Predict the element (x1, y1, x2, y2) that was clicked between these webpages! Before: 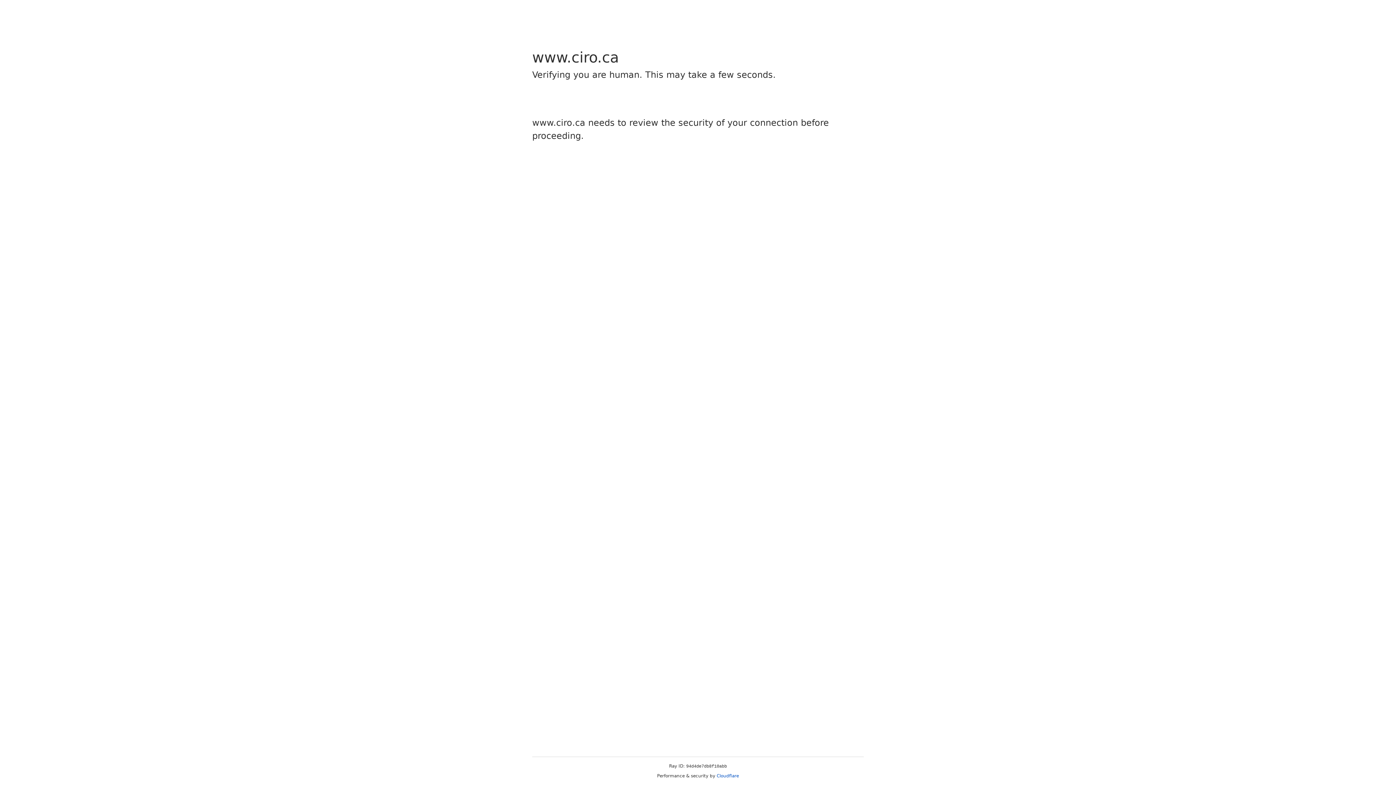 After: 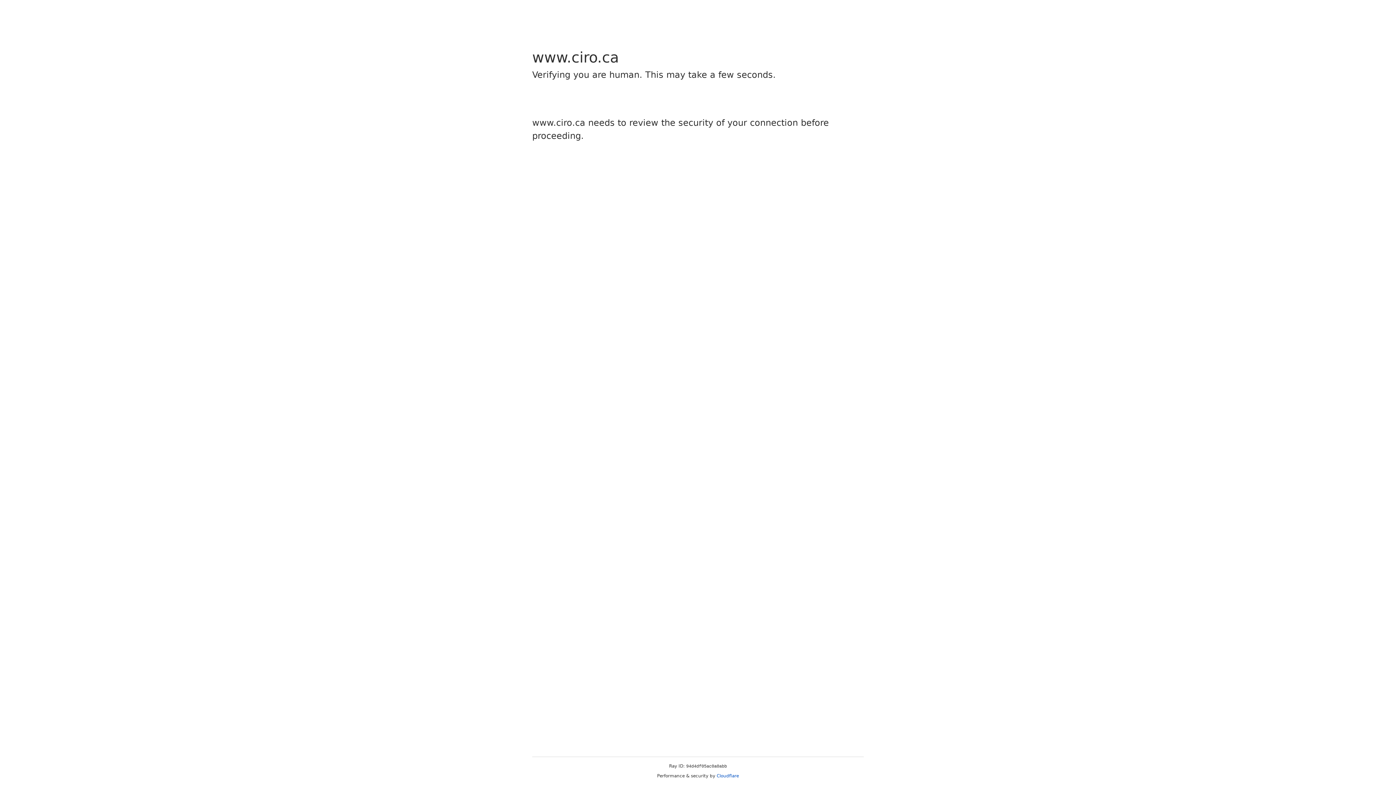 Action: label: Cloudflare bbox: (716, 773, 739, 778)